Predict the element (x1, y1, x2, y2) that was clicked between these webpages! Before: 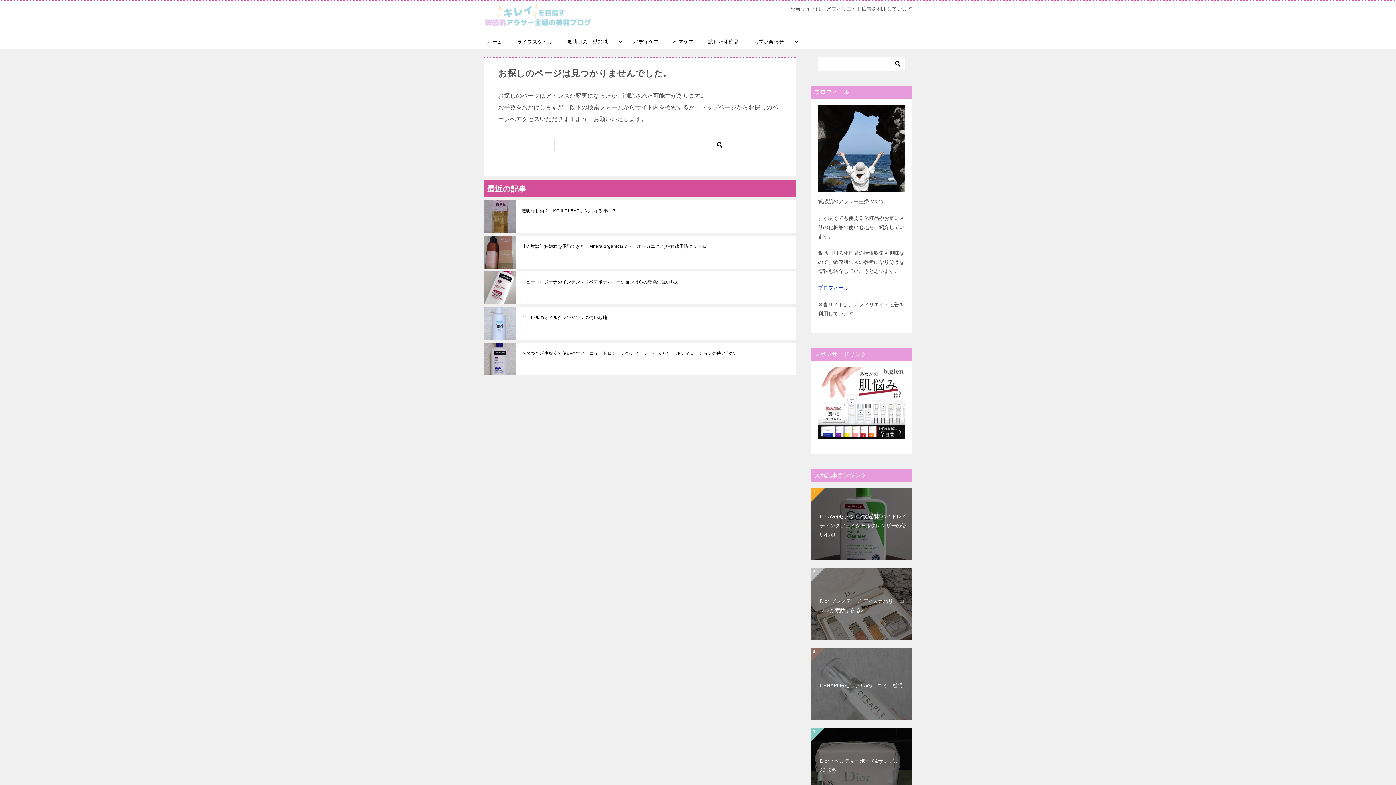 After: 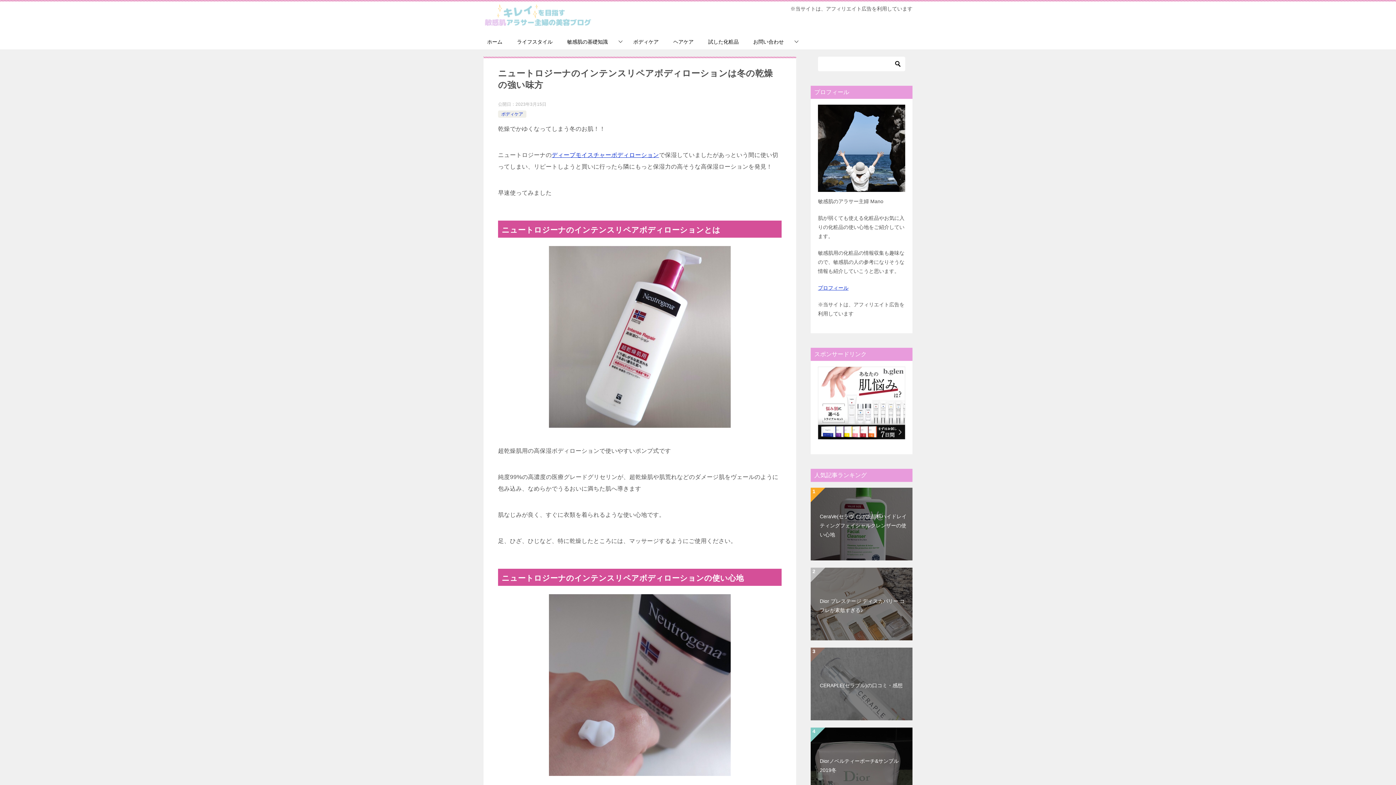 Action: label: ニュートロジーナのインテンスリペアボディローションは冬の乾燥の強い味方 bbox: (521, 278, 790, 285)